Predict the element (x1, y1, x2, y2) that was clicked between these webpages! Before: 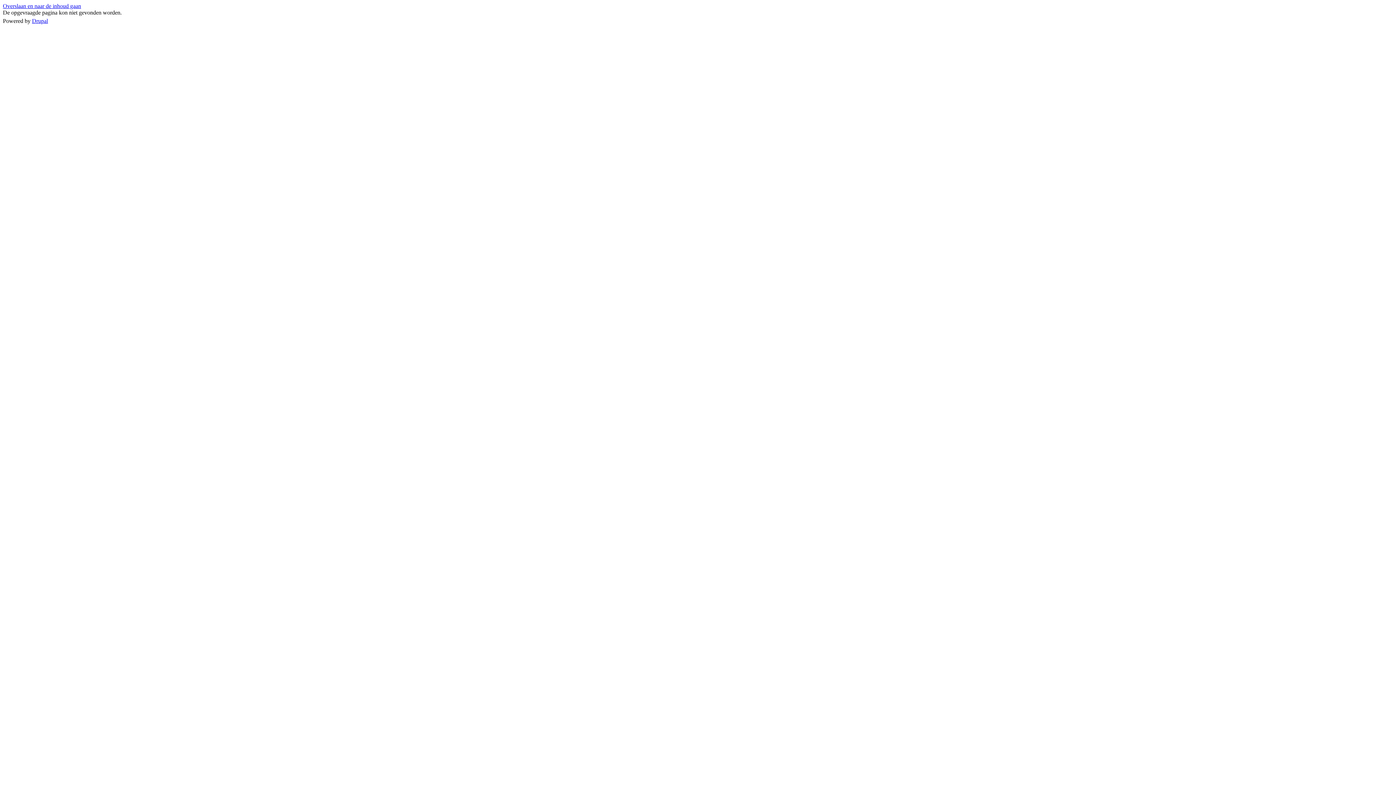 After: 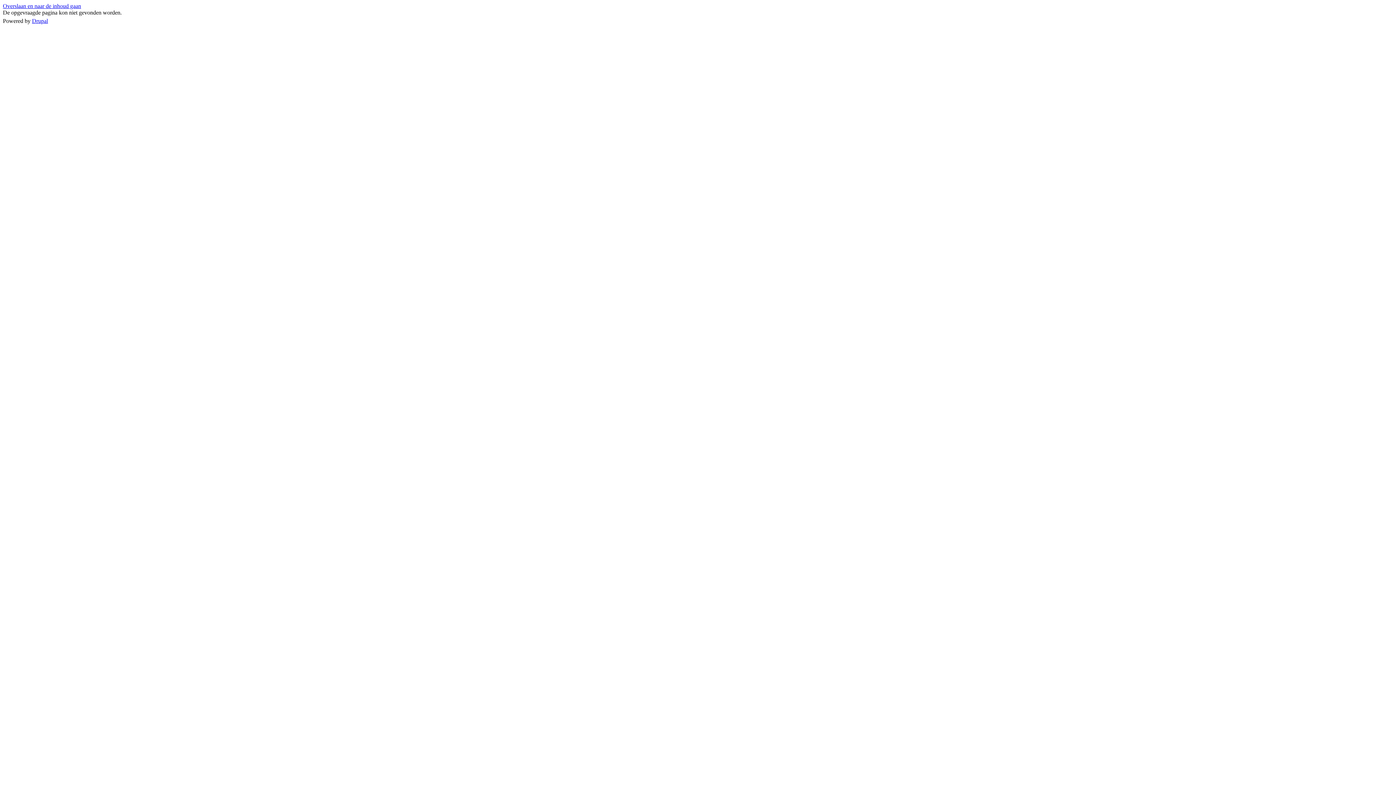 Action: label: Overslaan en naar de inhoud gaan bbox: (2, 2, 81, 9)